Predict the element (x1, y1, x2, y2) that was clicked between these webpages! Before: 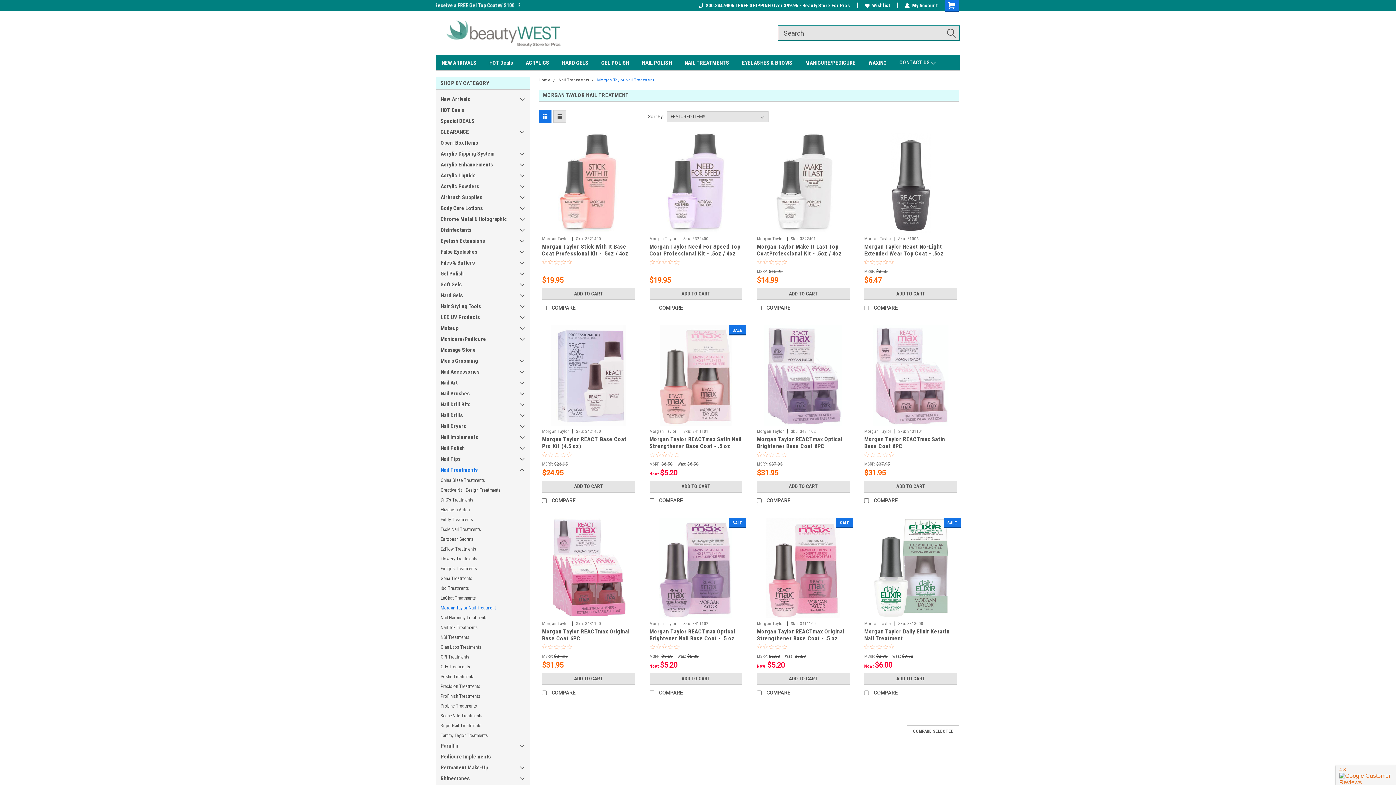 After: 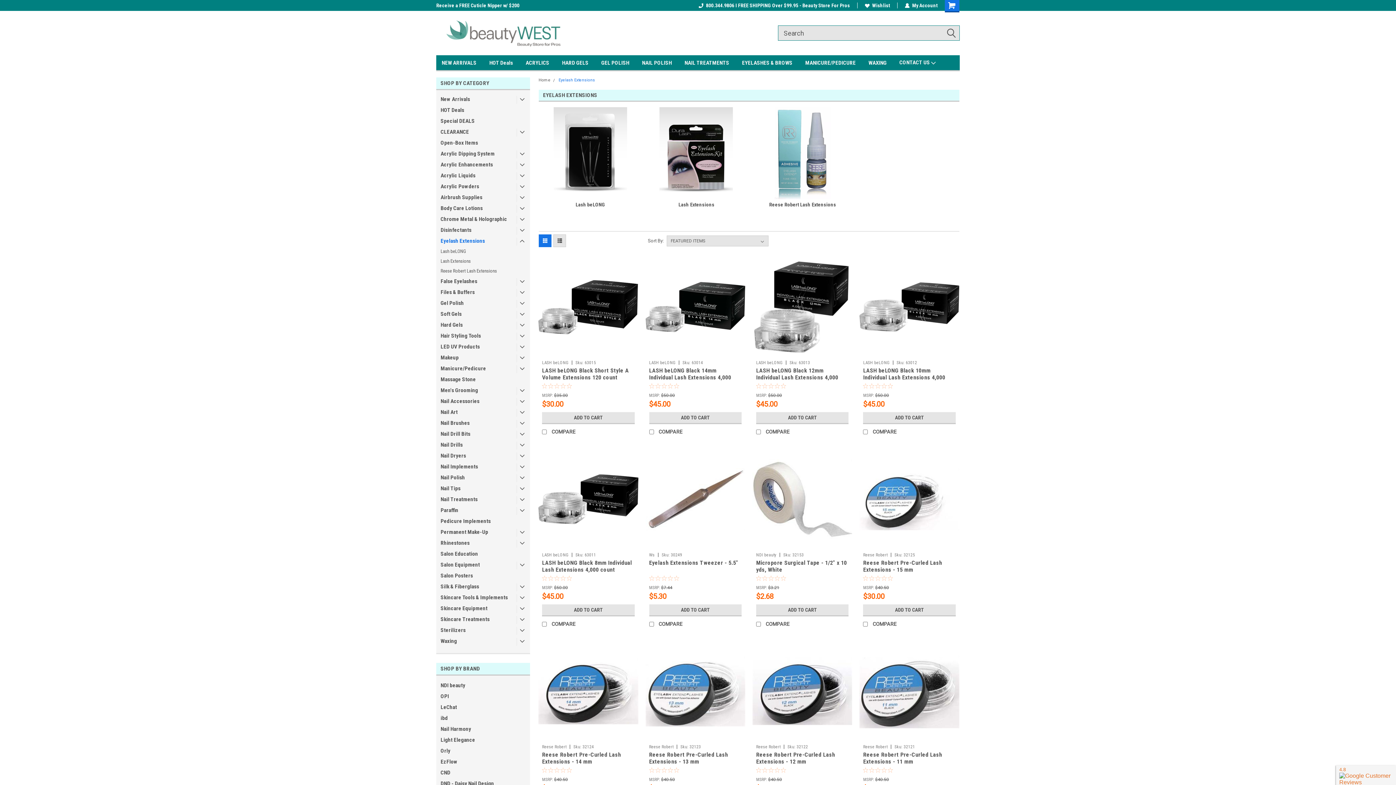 Action: label: Eyelash Extensions bbox: (436, 235, 514, 246)